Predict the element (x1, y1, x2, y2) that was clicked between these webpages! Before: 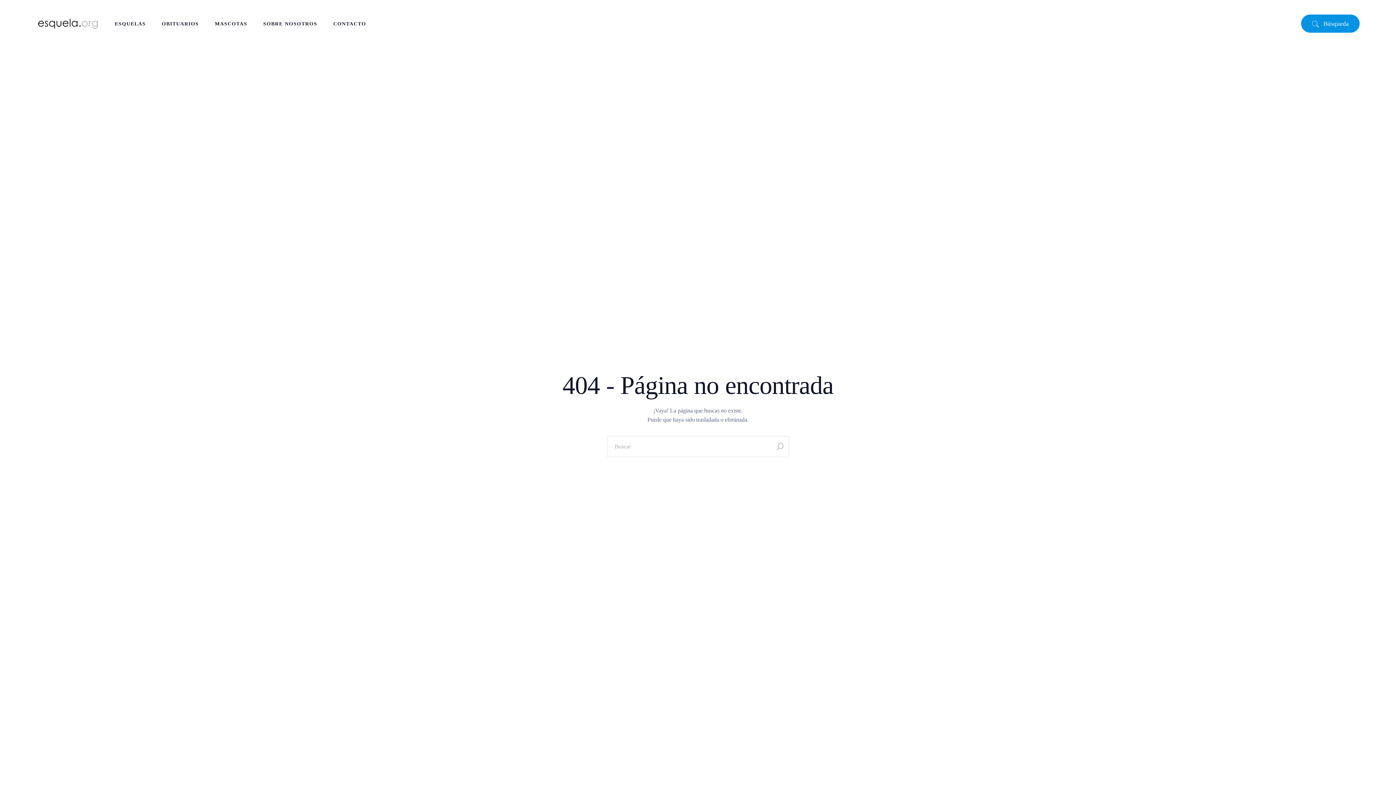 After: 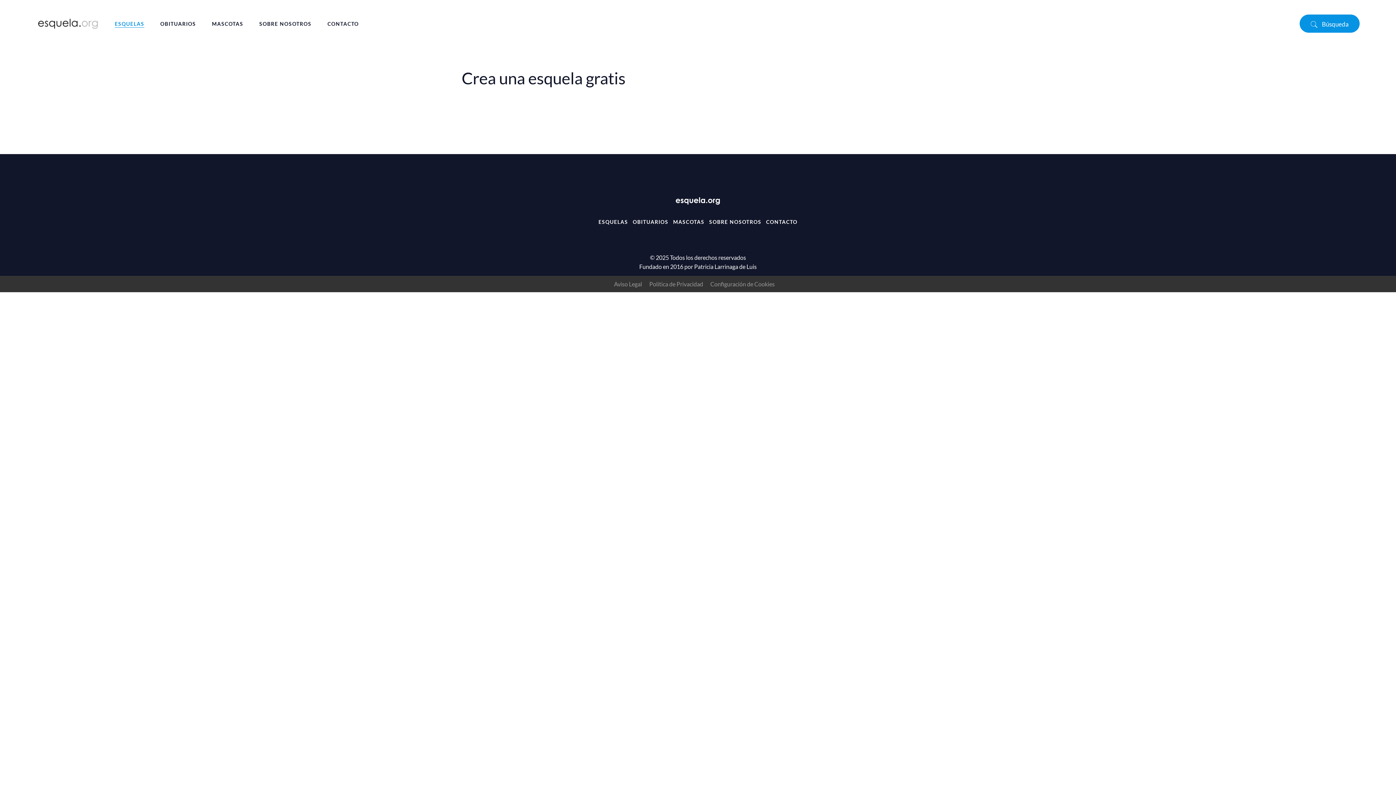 Action: bbox: (106, 0, 153, 47) label: ESQUELAS